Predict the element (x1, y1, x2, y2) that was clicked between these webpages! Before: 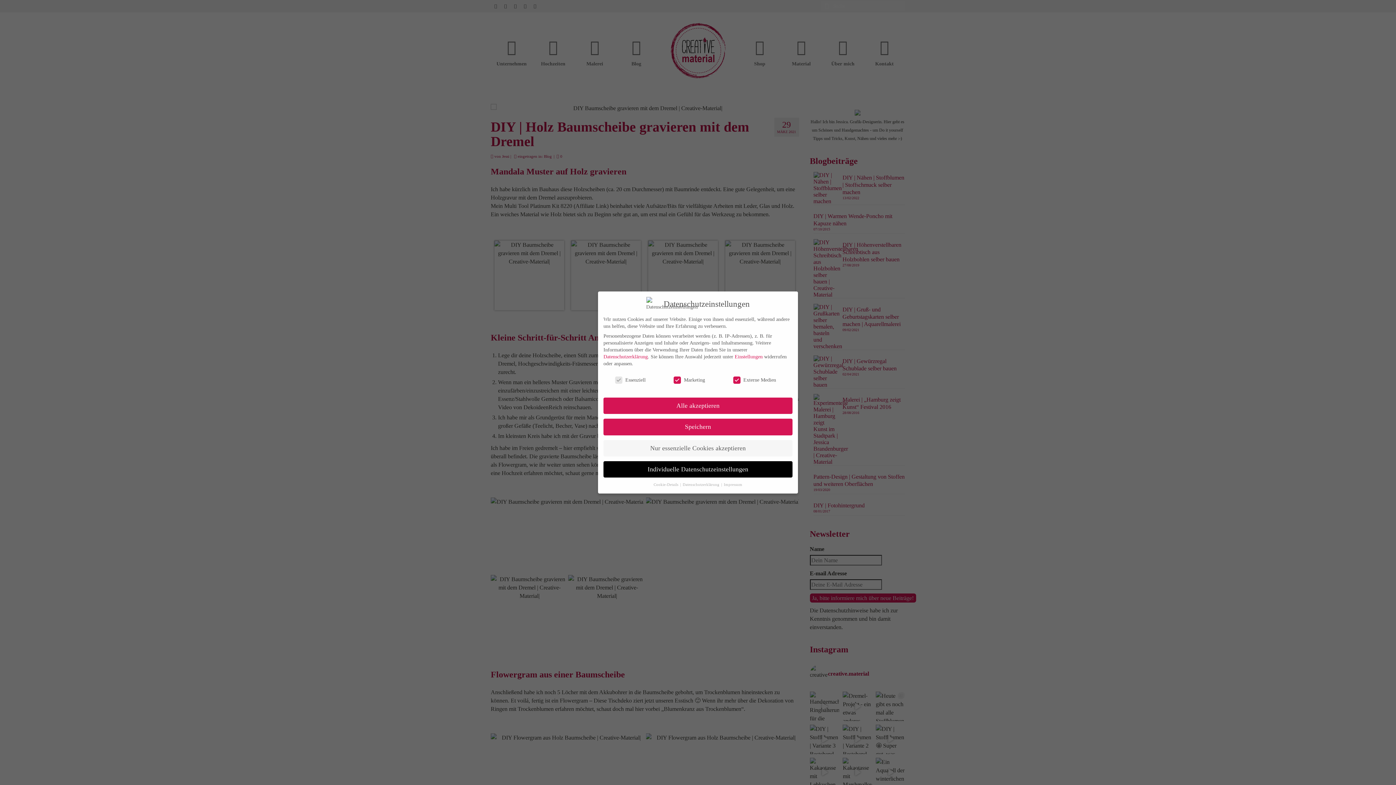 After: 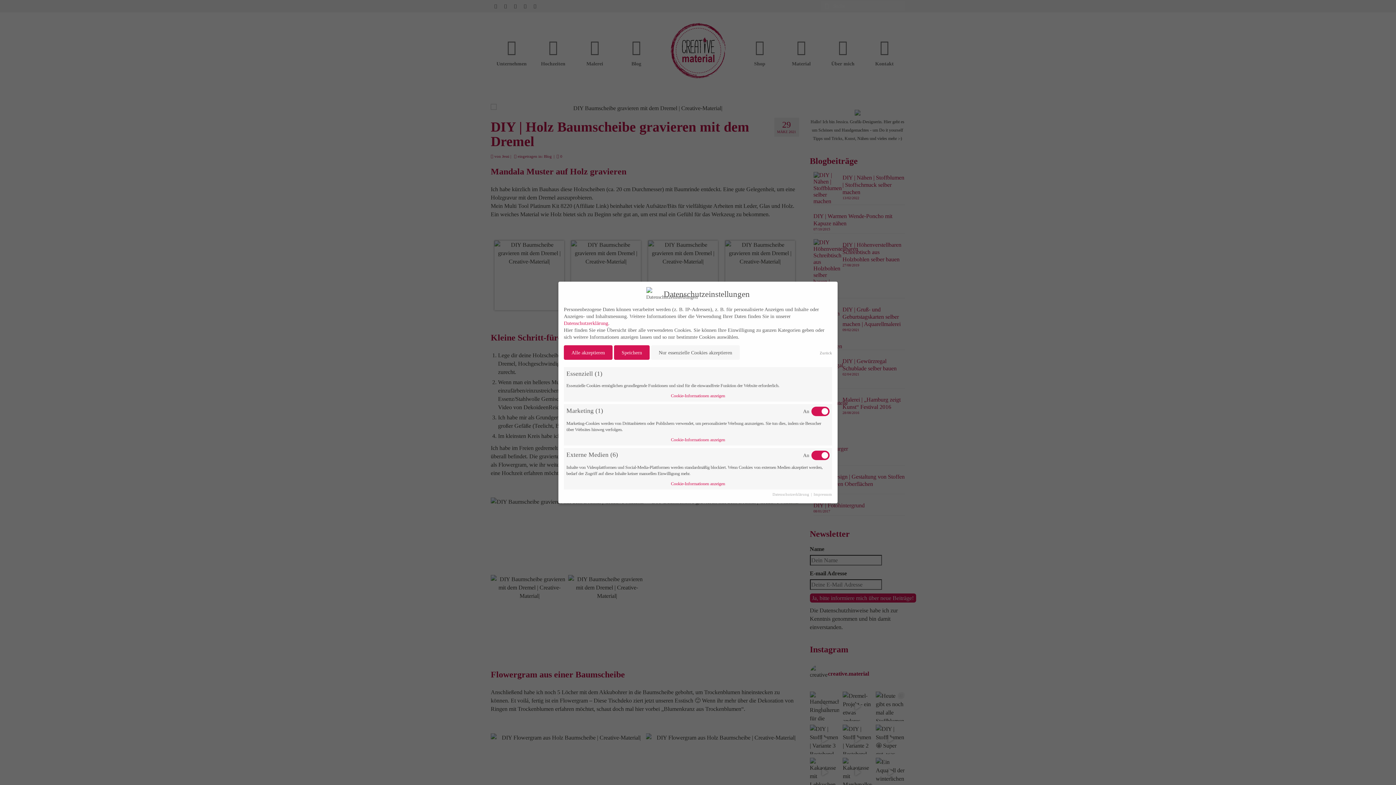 Action: label: Einstellungen bbox: (734, 354, 762, 359)